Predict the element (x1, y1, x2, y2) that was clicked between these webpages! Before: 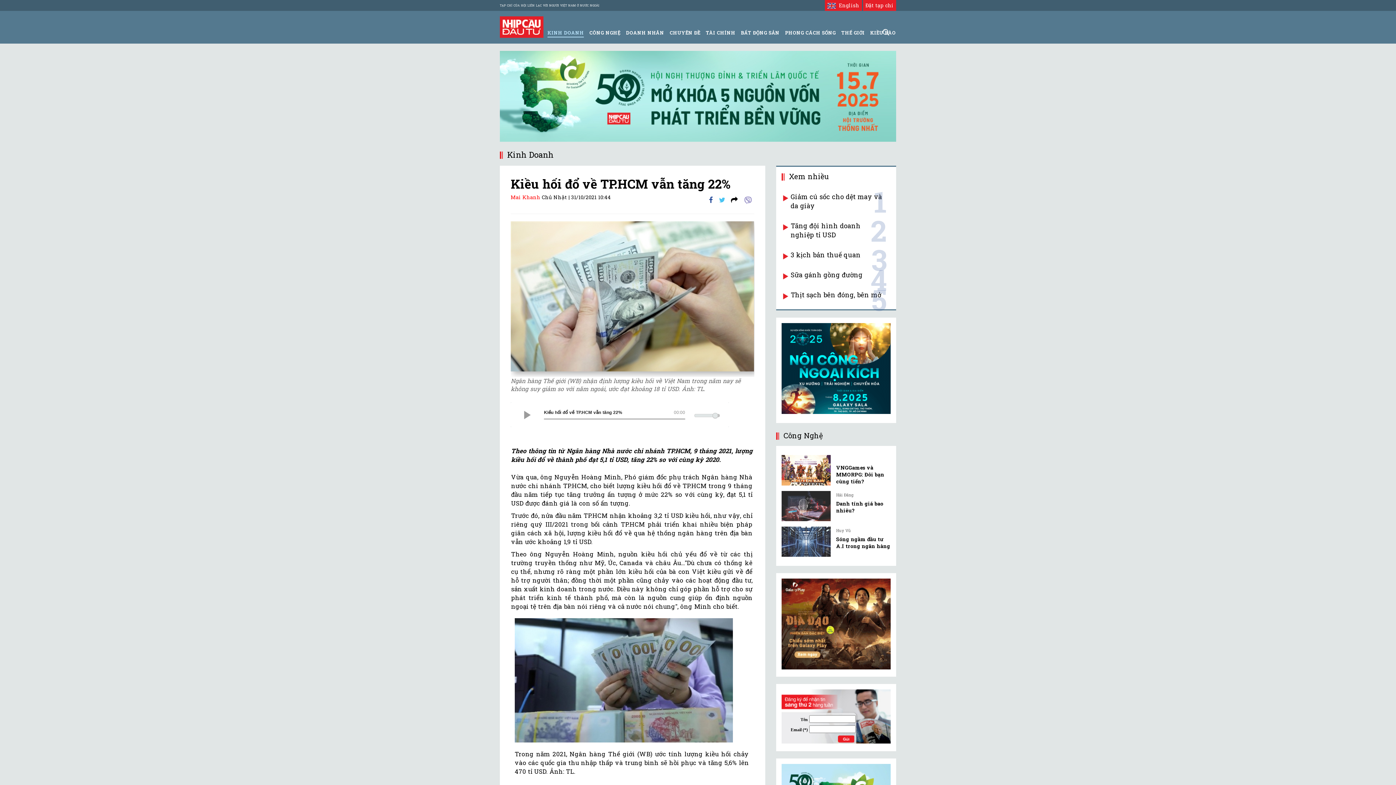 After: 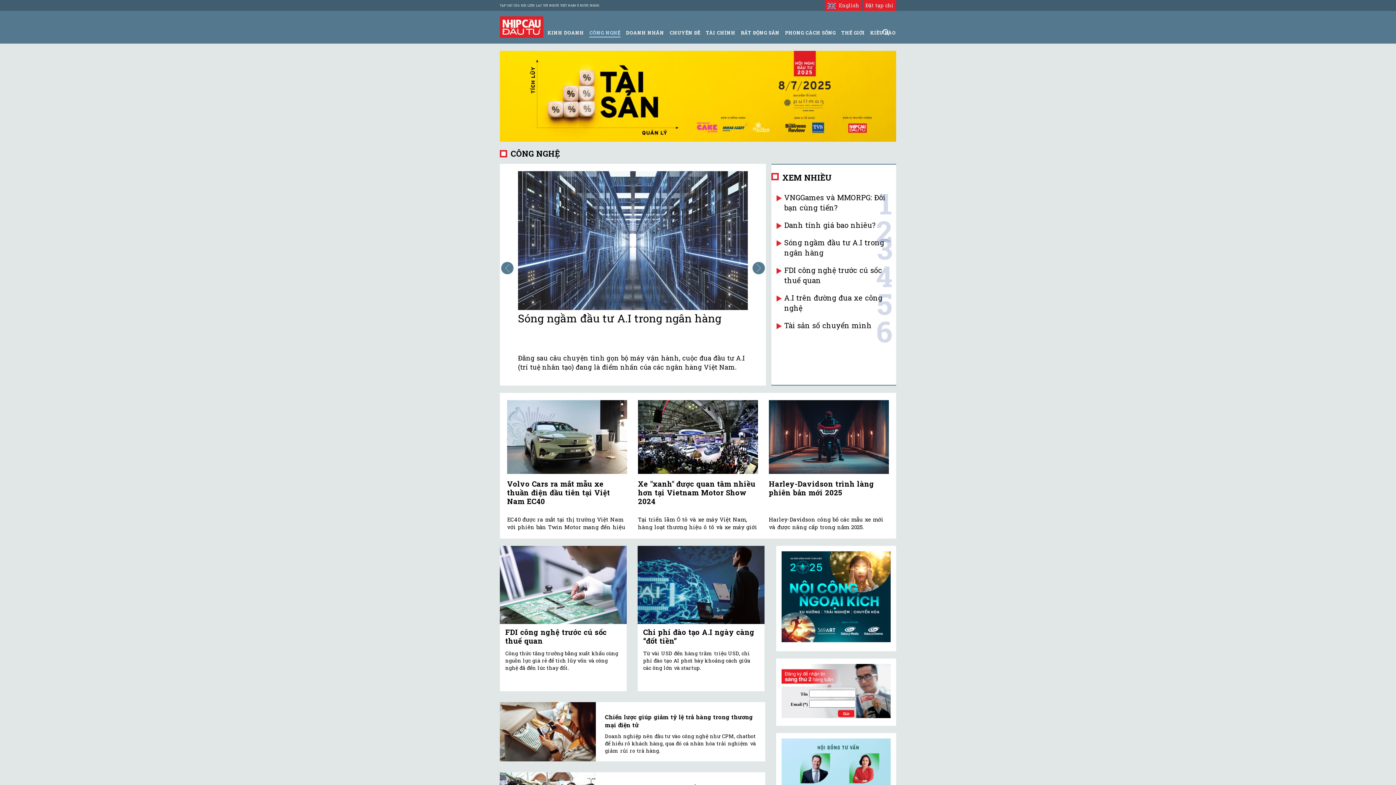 Action: label: CÔNG NGHỆ bbox: (589, 29, 620, 36)